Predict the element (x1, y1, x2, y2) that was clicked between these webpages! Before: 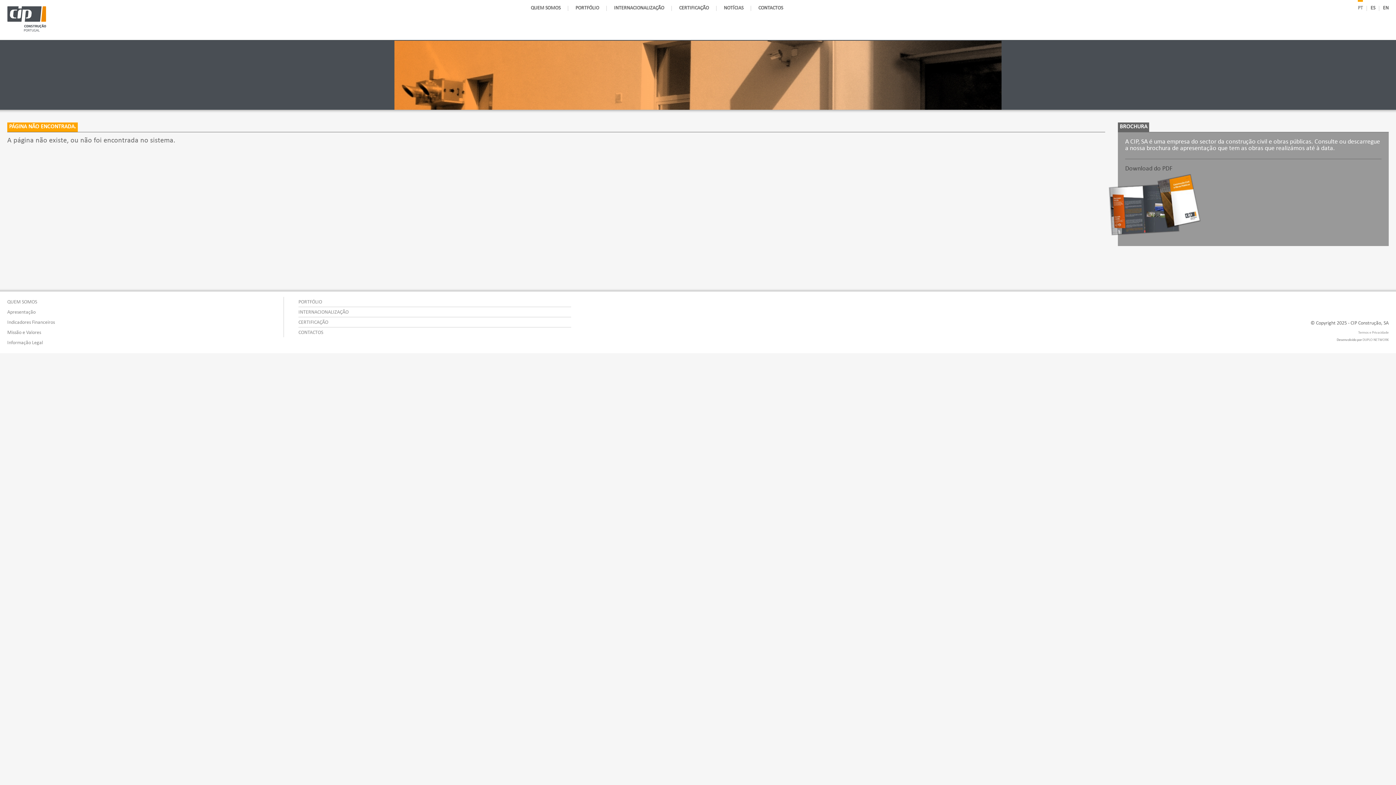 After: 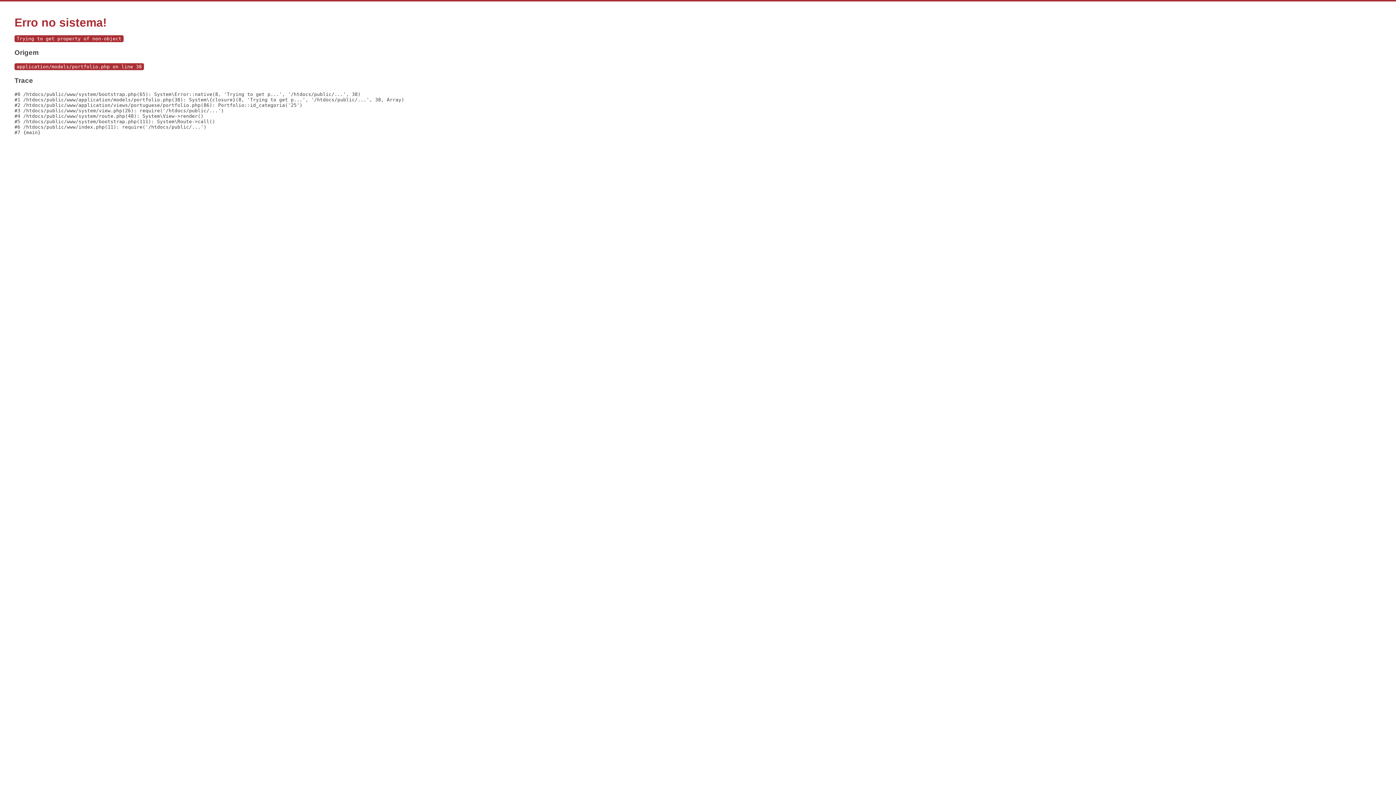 Action: label: PORTFÓLIO bbox: (298, 299, 322, 305)